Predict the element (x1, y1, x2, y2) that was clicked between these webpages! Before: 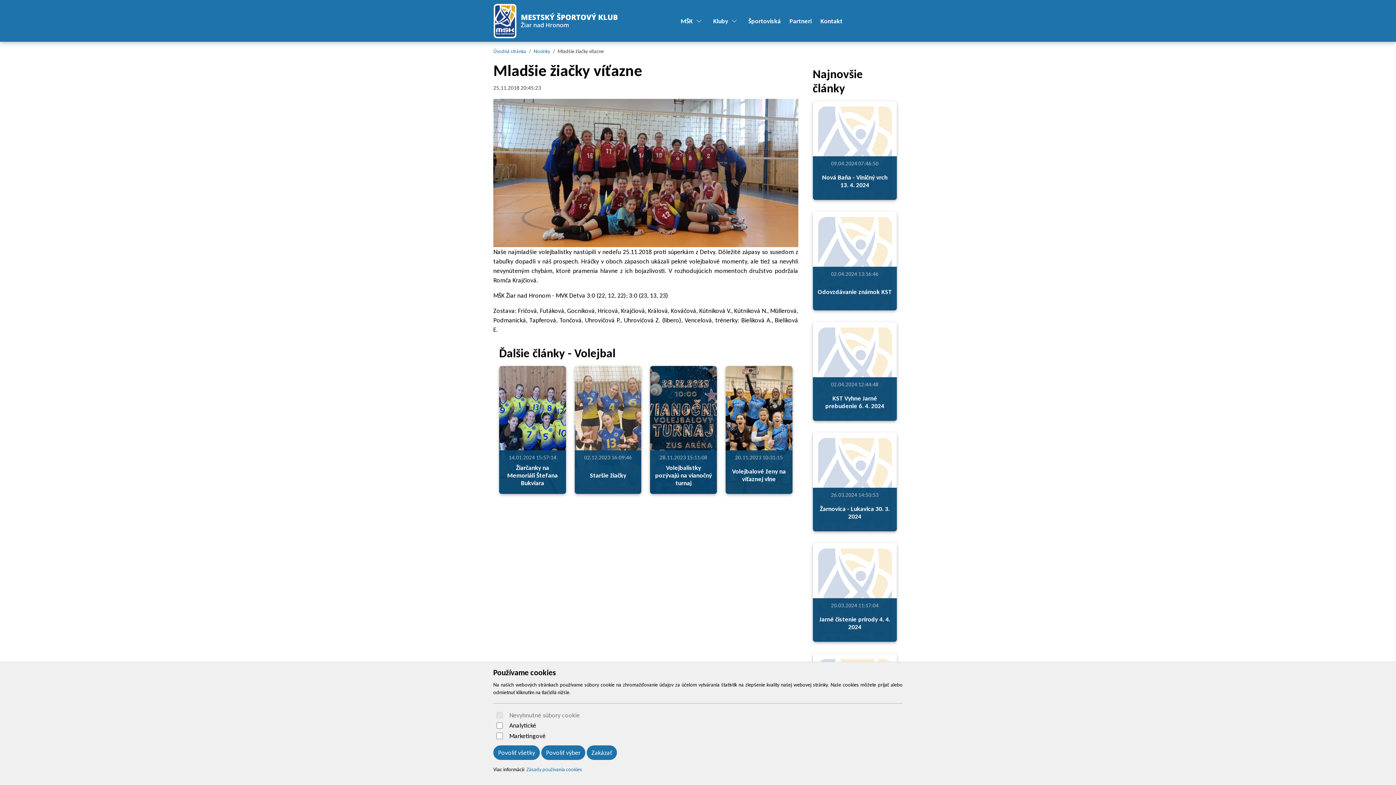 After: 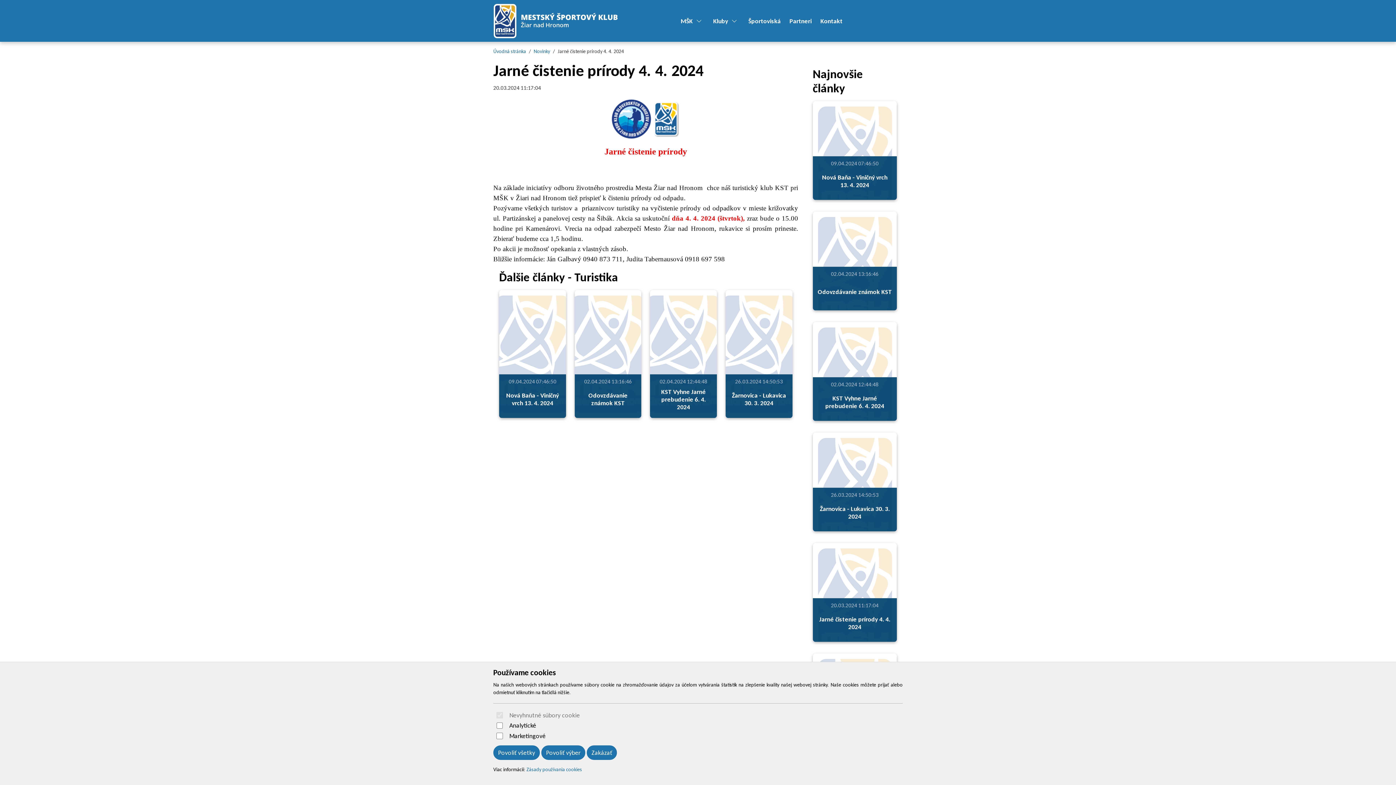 Action: label: Jarné čistenie prírody 4. 4. 2024 bbox: (819, 615, 890, 631)